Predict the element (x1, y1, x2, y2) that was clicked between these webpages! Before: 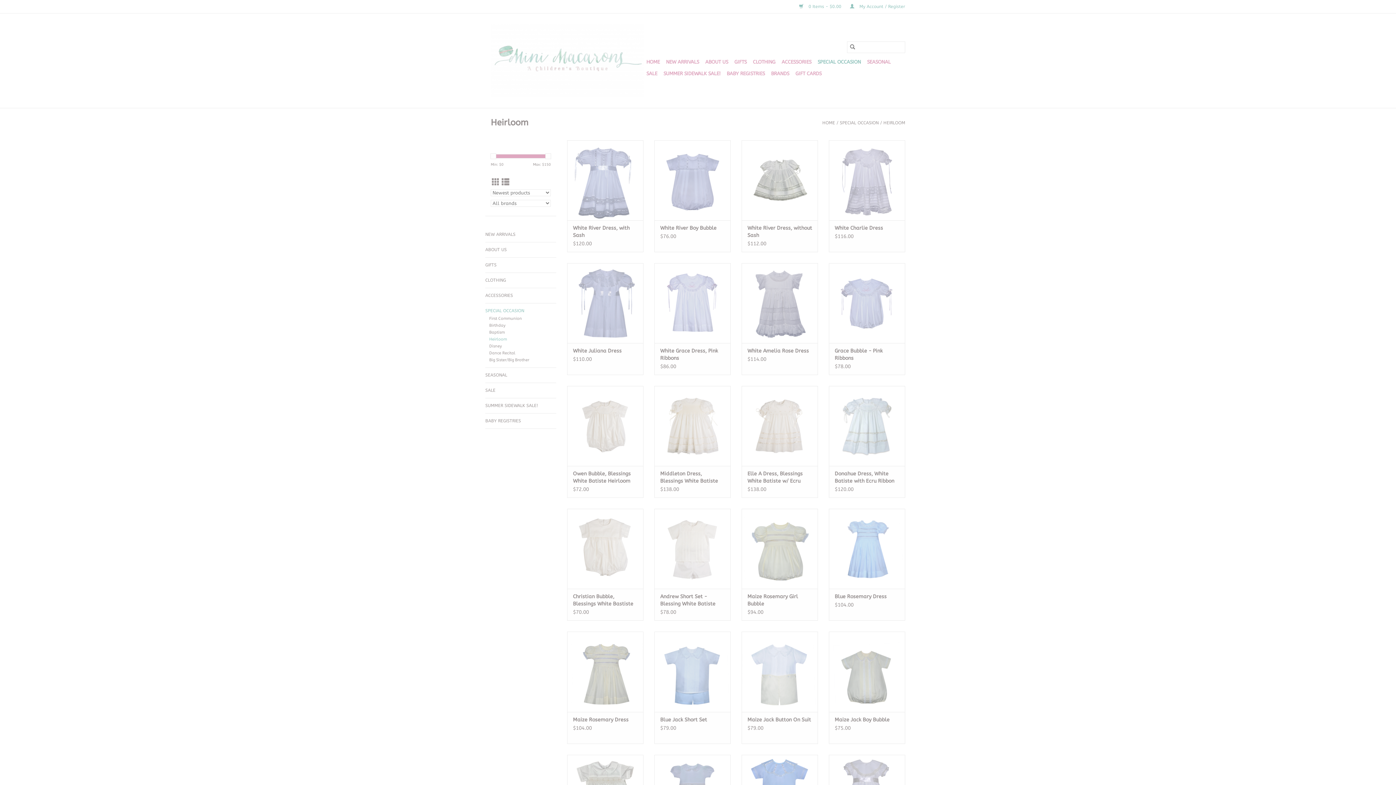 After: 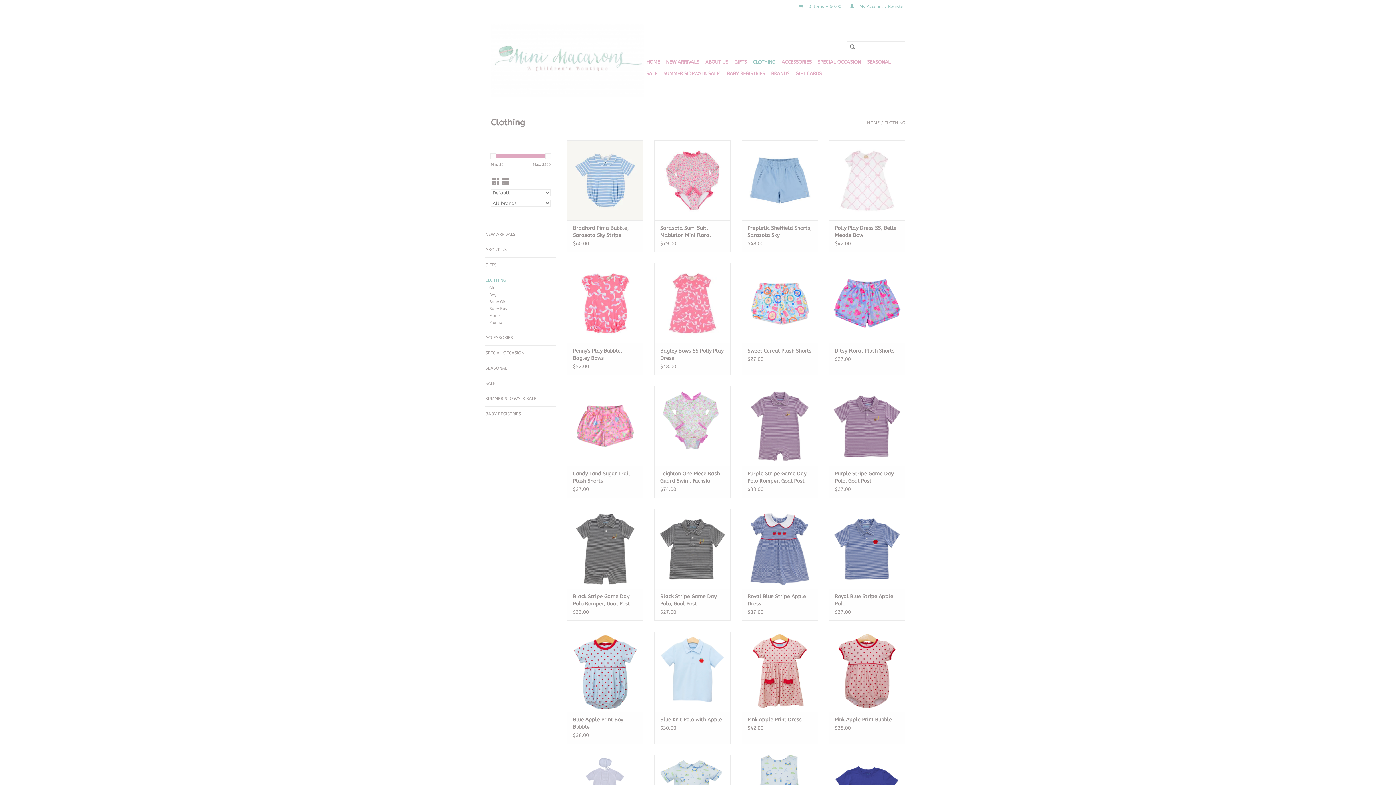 Action: bbox: (485, 276, 556, 284) label: CLOTHING